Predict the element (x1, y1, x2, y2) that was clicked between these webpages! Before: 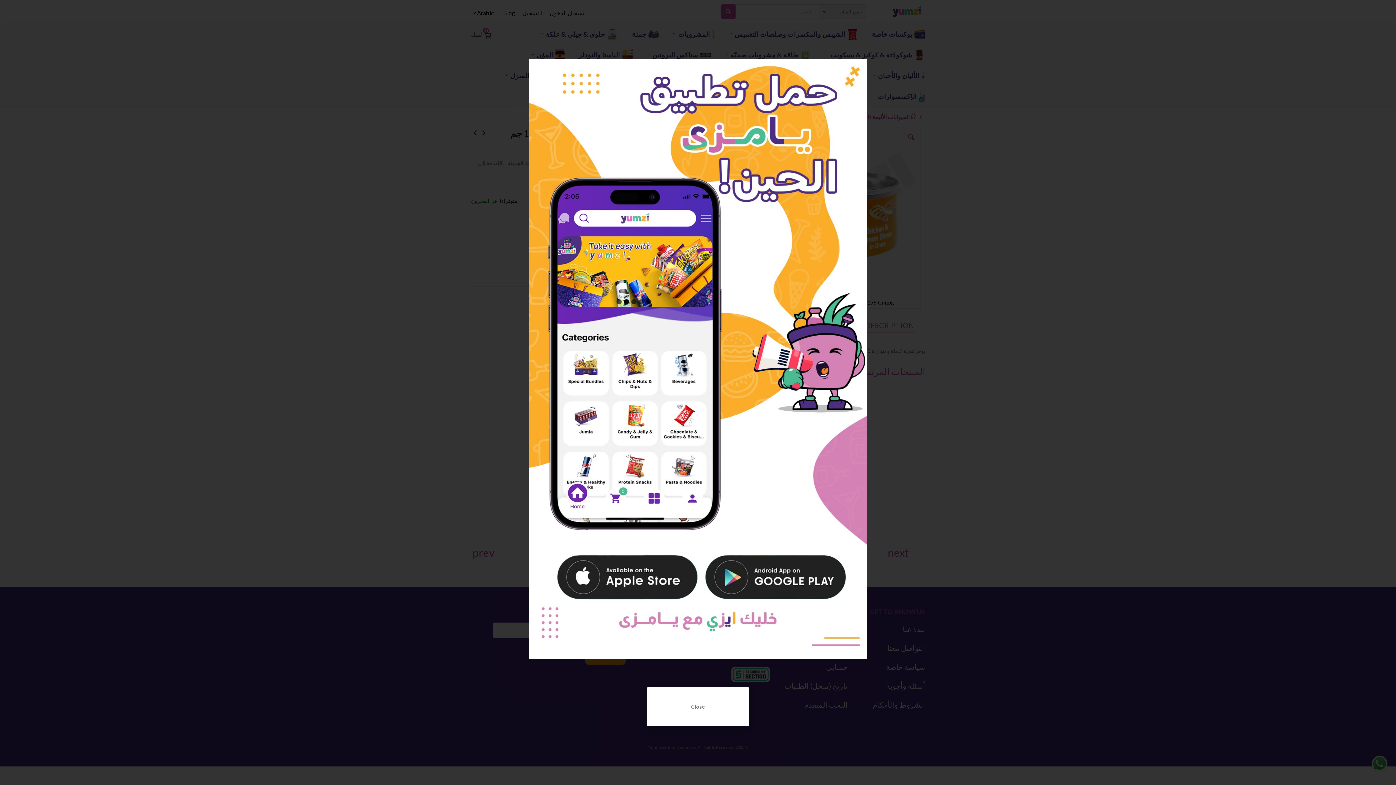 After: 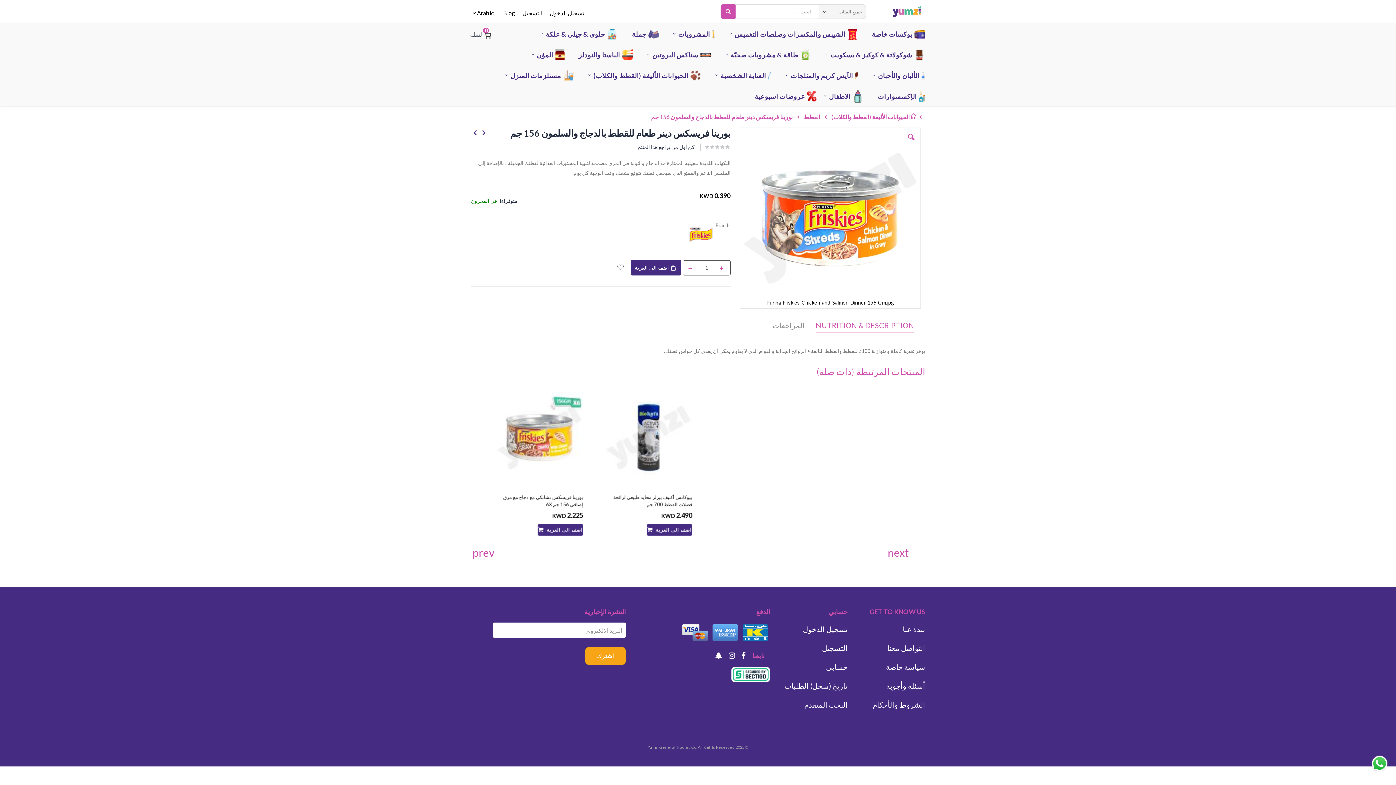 Action: label: Close bbox: (646, 687, 749, 726)